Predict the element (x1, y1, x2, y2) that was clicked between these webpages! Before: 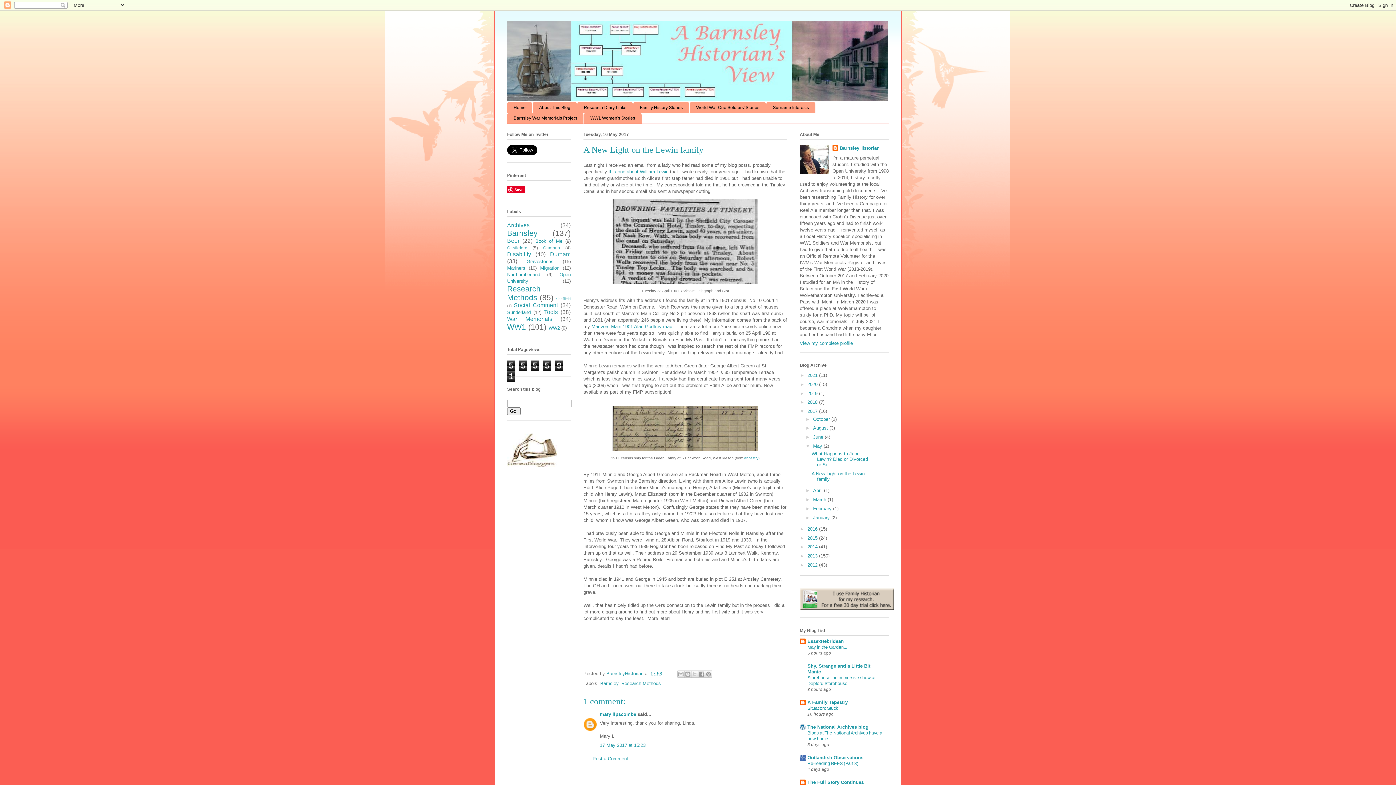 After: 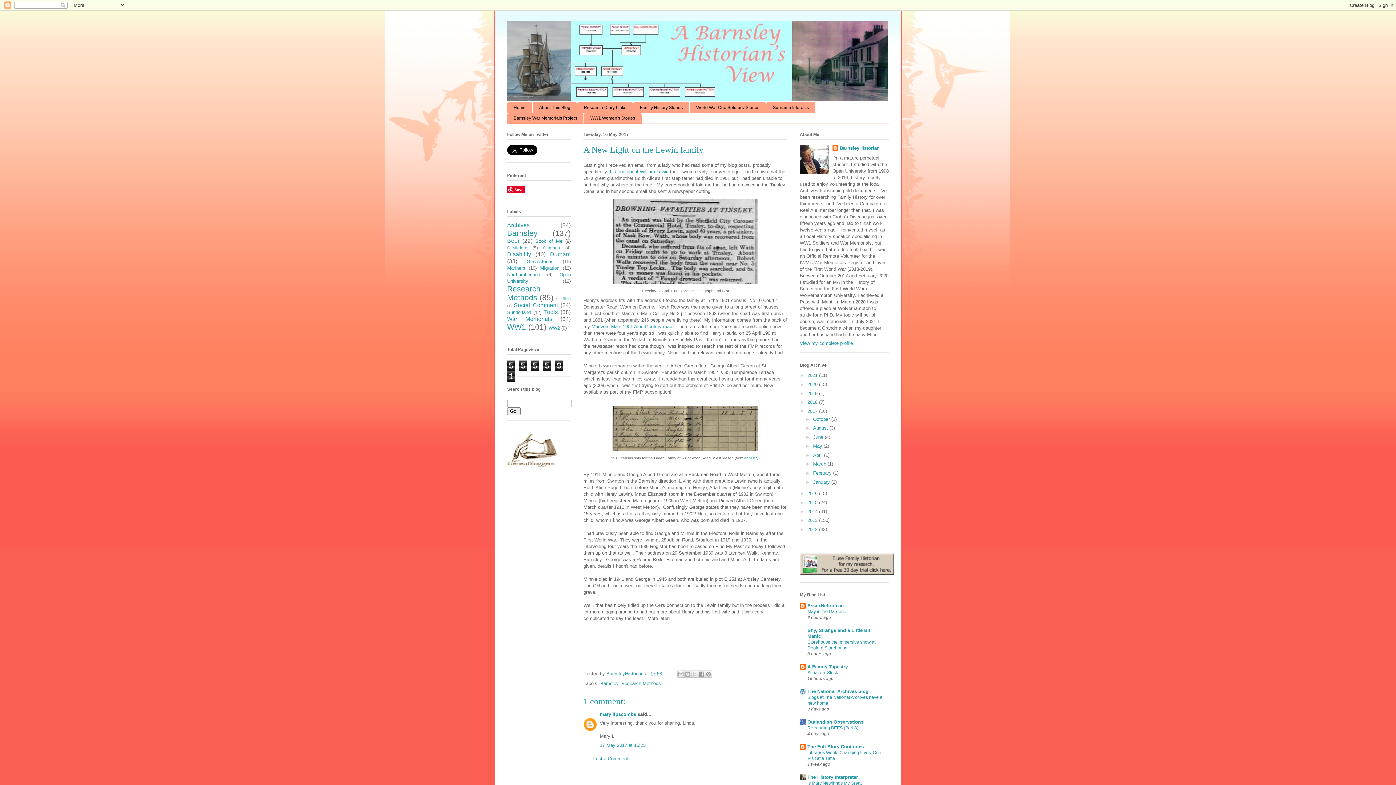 Action: label: ▼   bbox: (805, 443, 813, 449)